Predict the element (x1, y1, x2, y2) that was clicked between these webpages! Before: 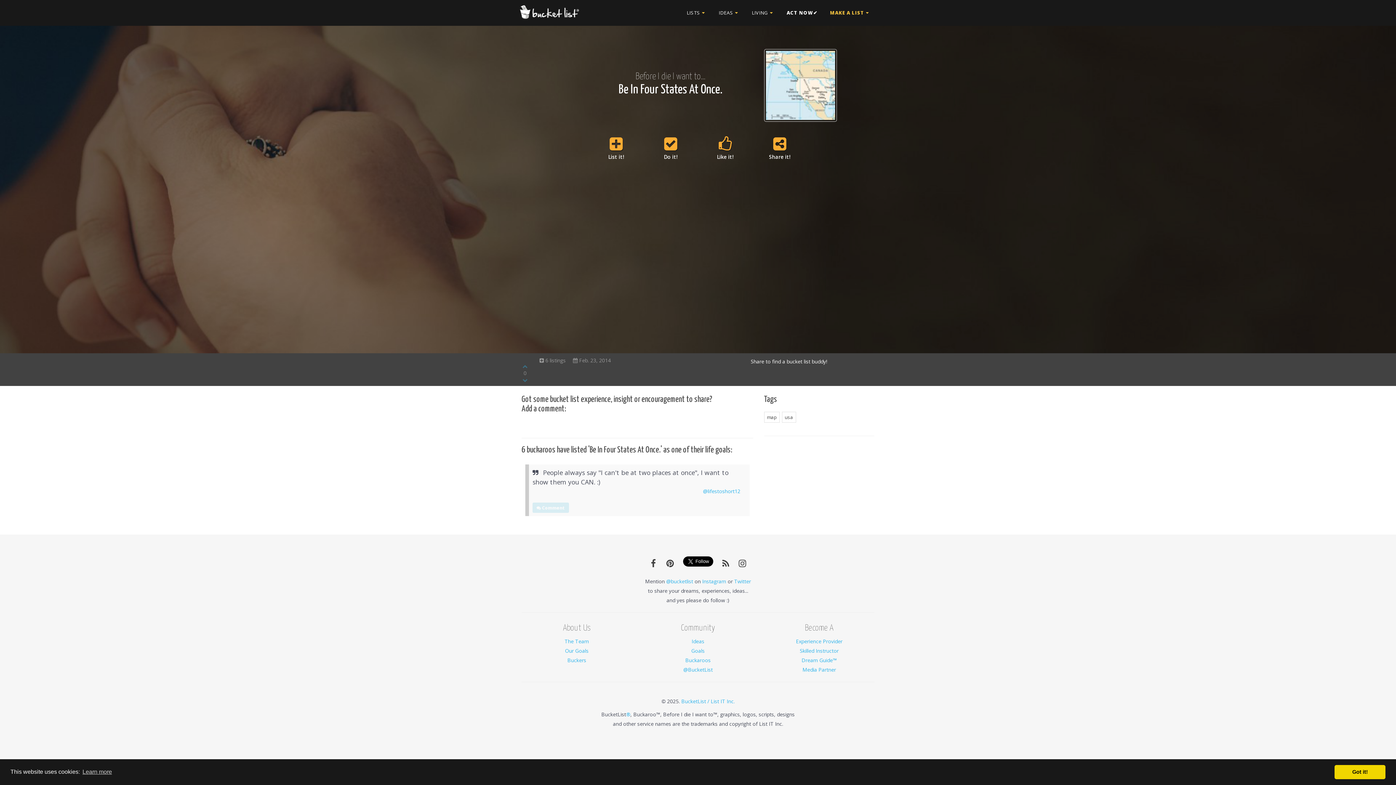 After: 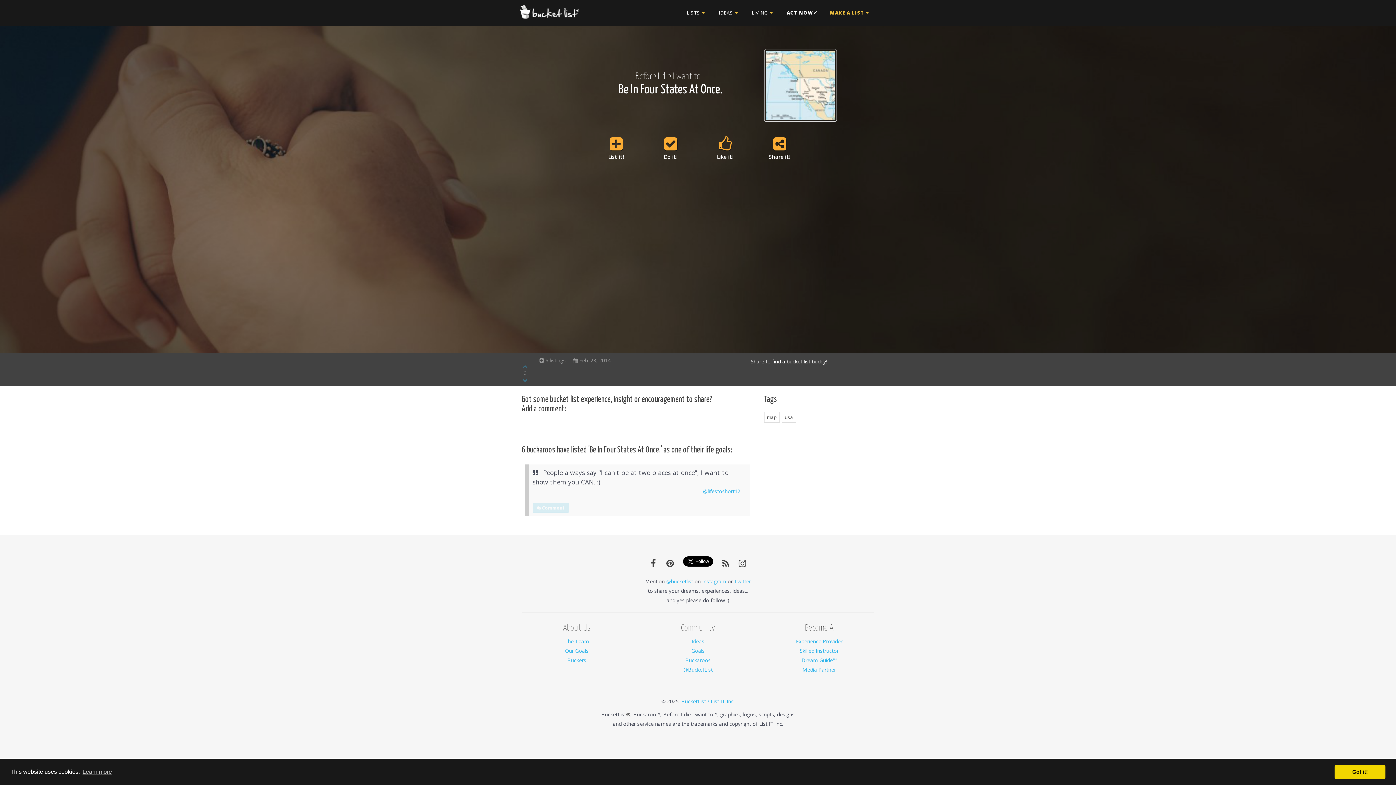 Action: bbox: (626, 711, 630, 718) label: ®